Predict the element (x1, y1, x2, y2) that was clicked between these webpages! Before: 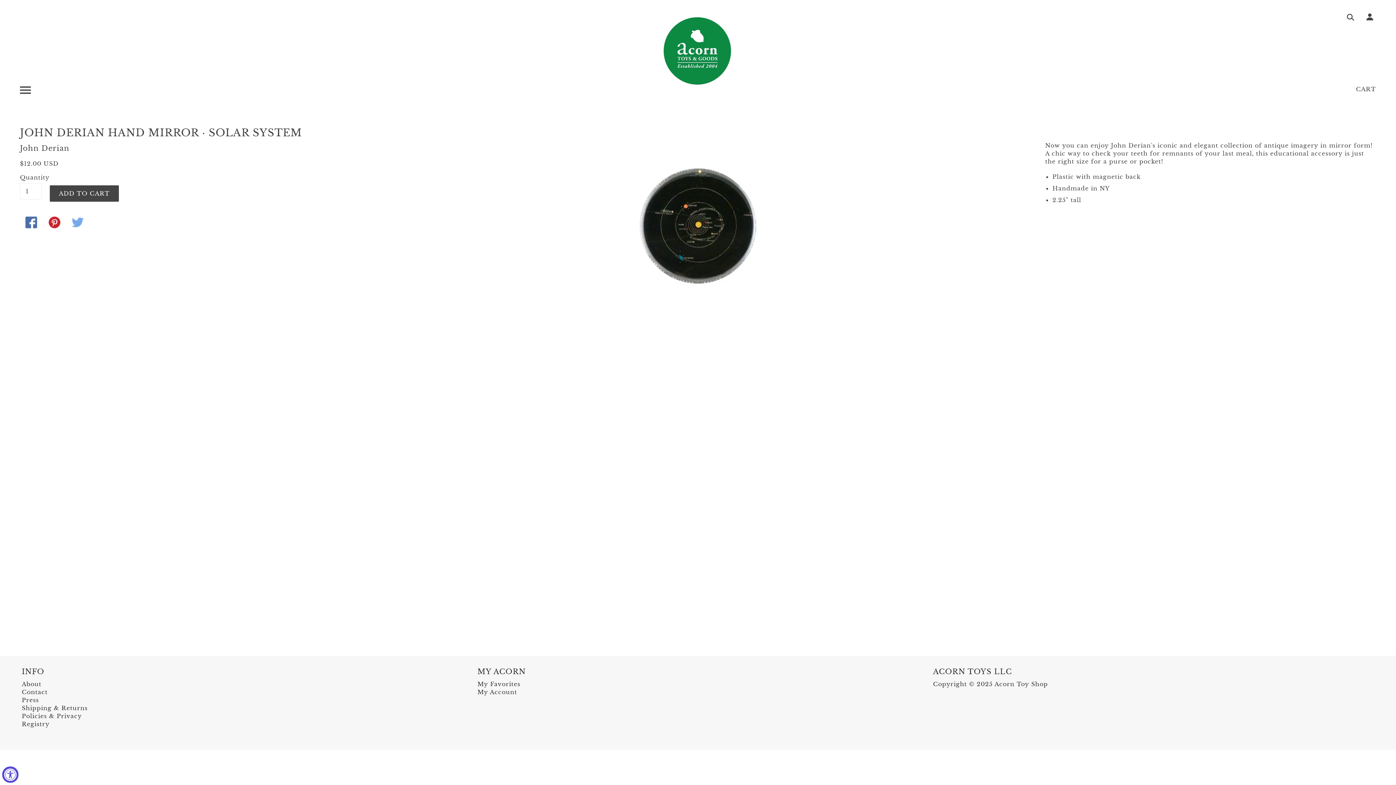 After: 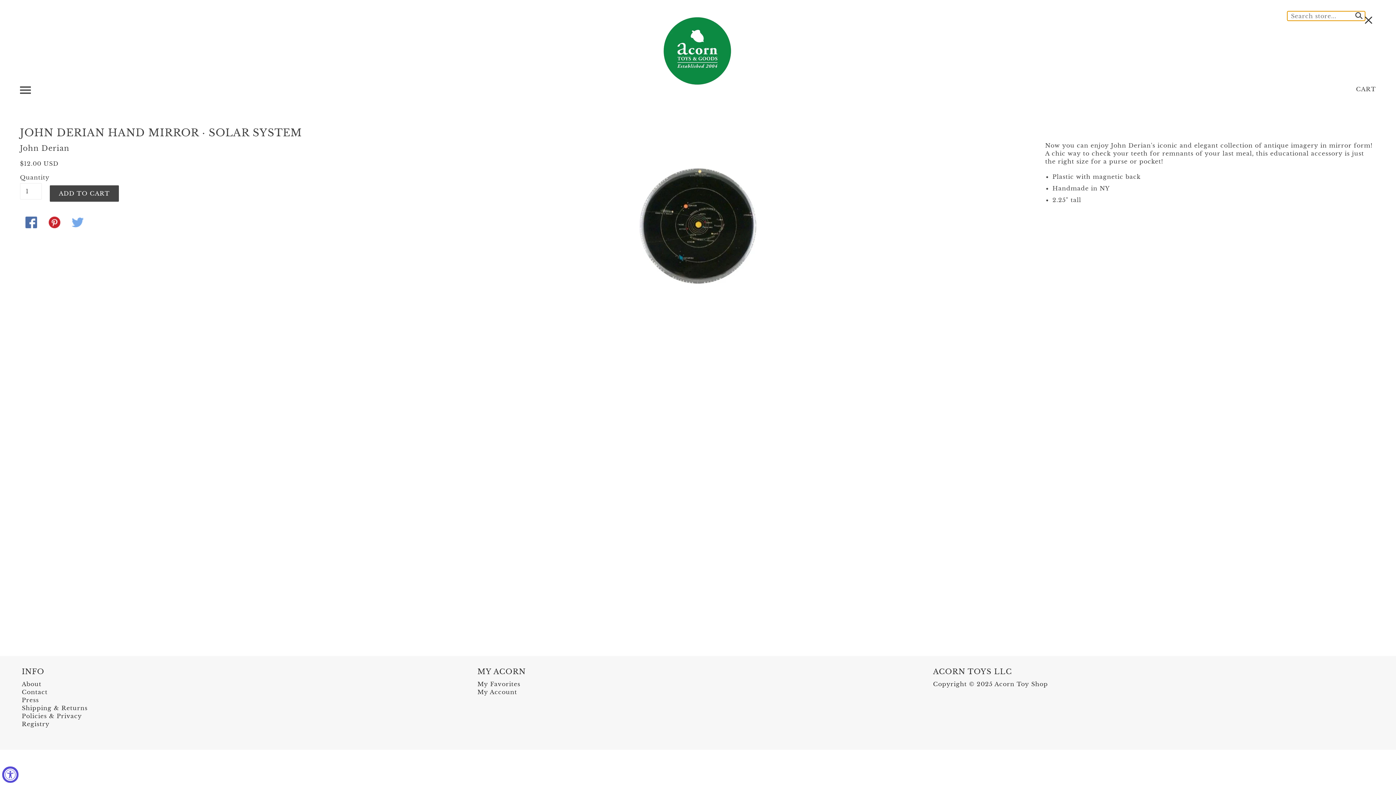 Action: bbox: (1343, 13, 1355, 22)